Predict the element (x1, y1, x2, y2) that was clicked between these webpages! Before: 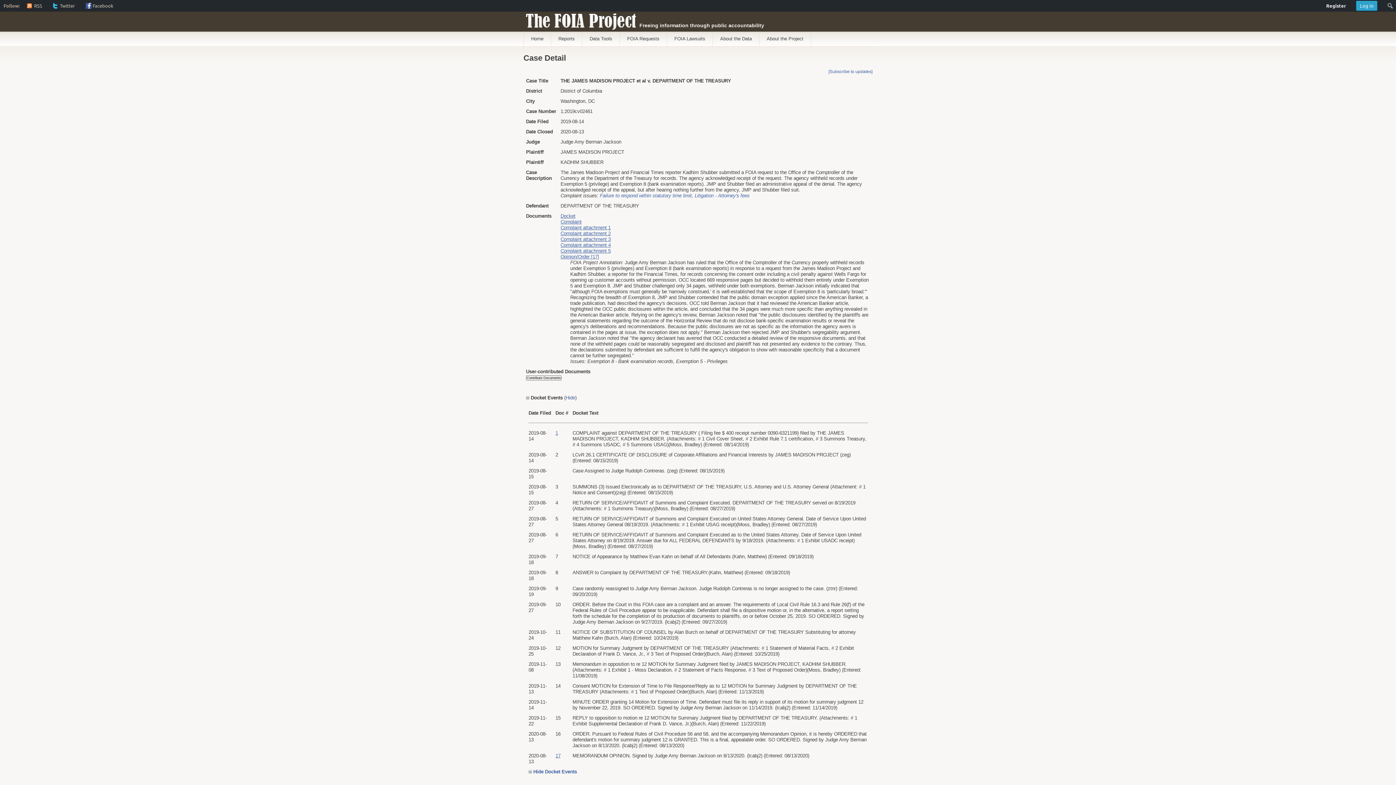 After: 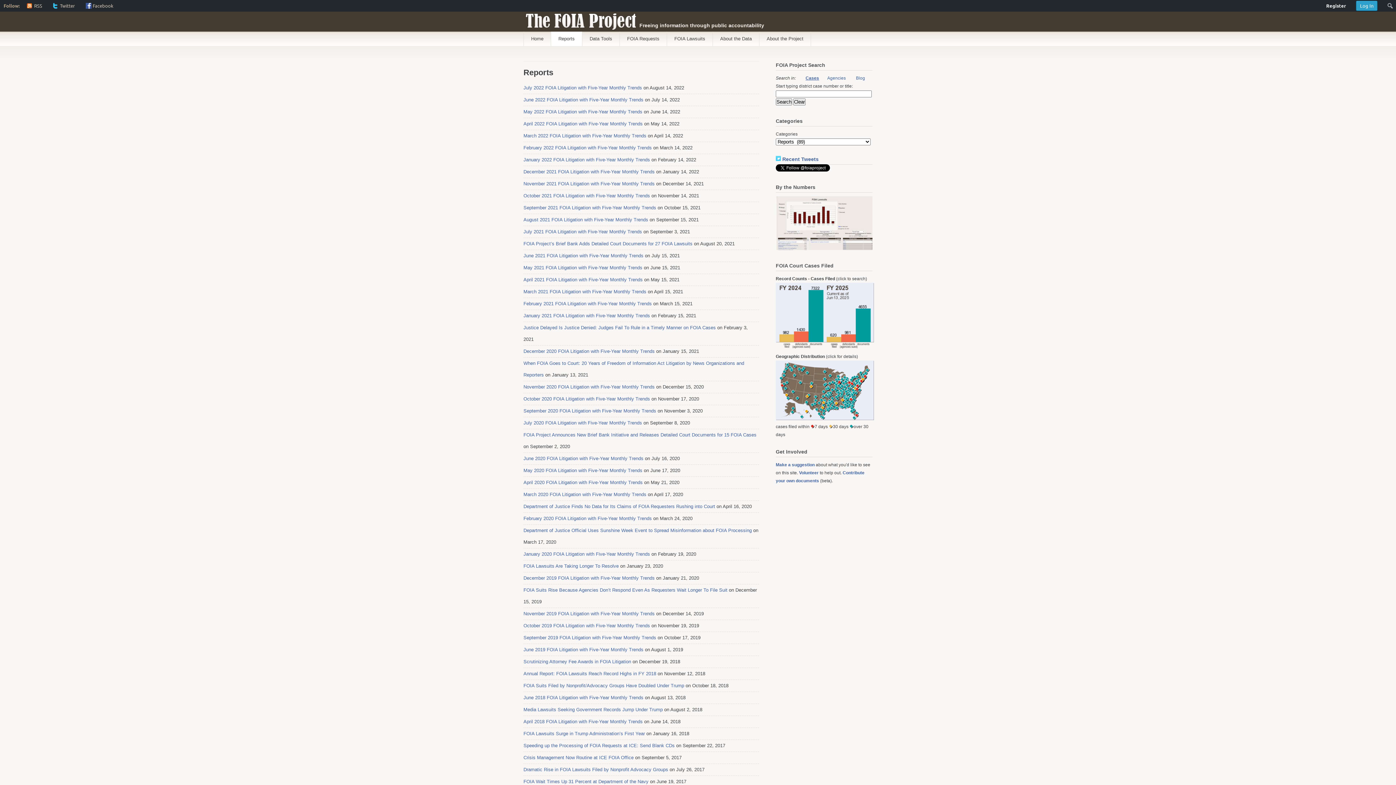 Action: label: Reports bbox: (551, 31, 582, 46)